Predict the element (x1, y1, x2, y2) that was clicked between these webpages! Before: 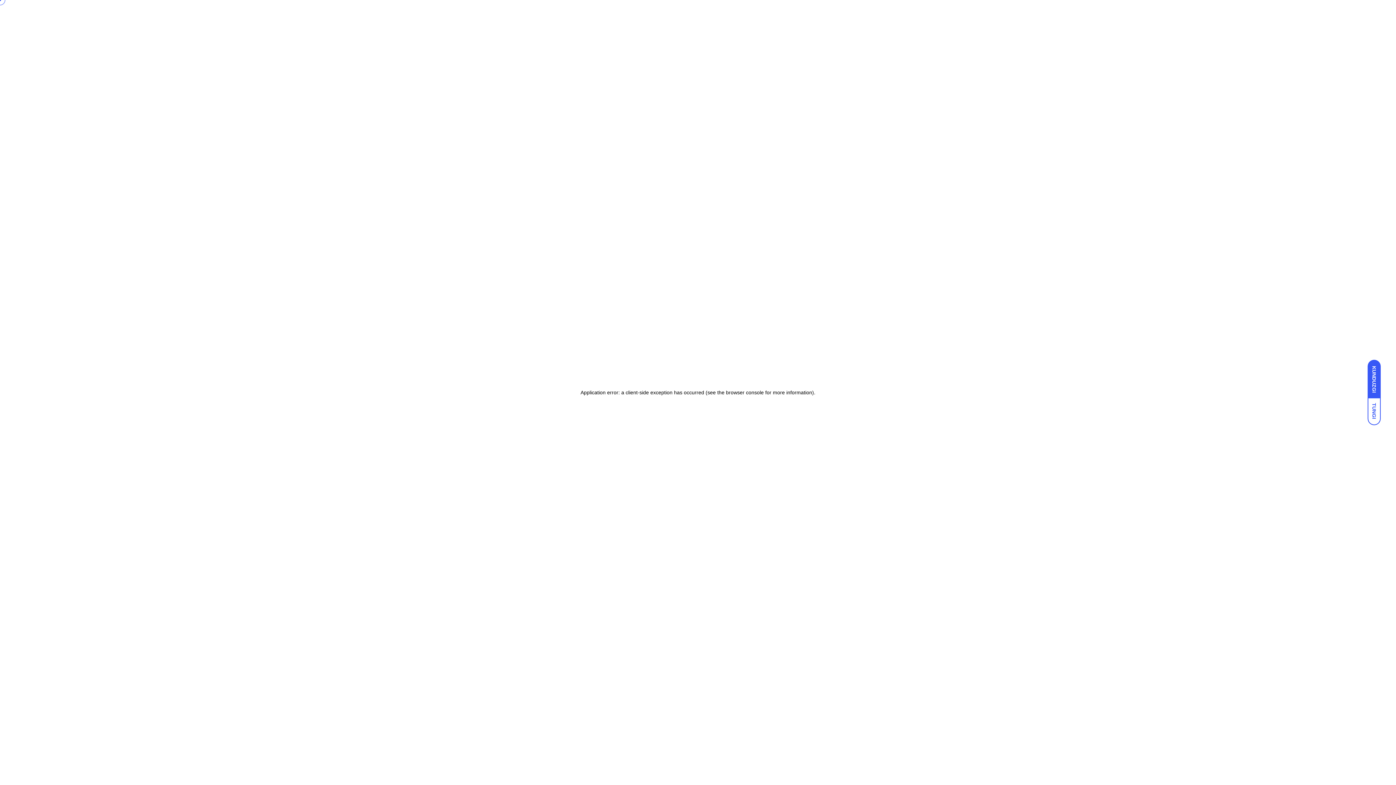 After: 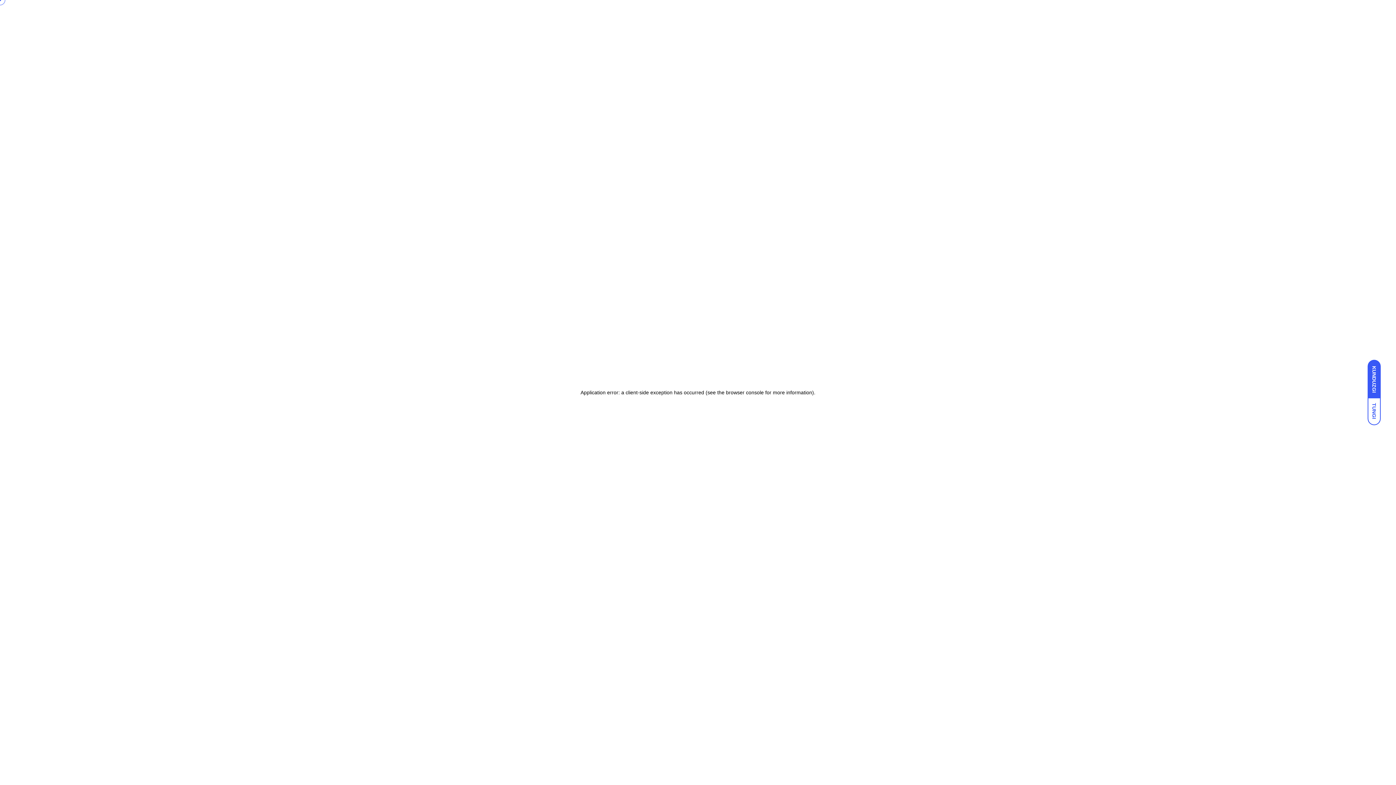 Action: label: KUNDUZGI bbox: (1368, 360, 1381, 398)